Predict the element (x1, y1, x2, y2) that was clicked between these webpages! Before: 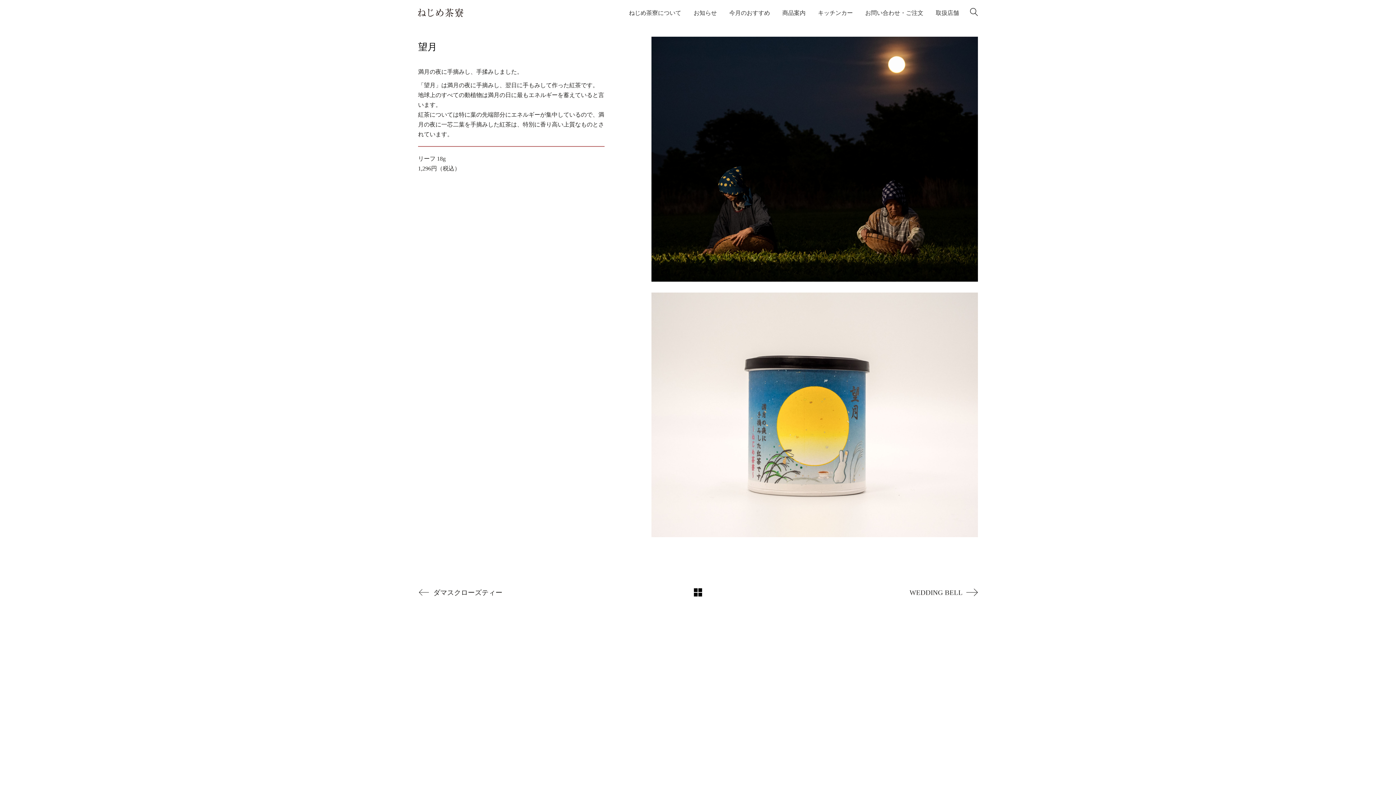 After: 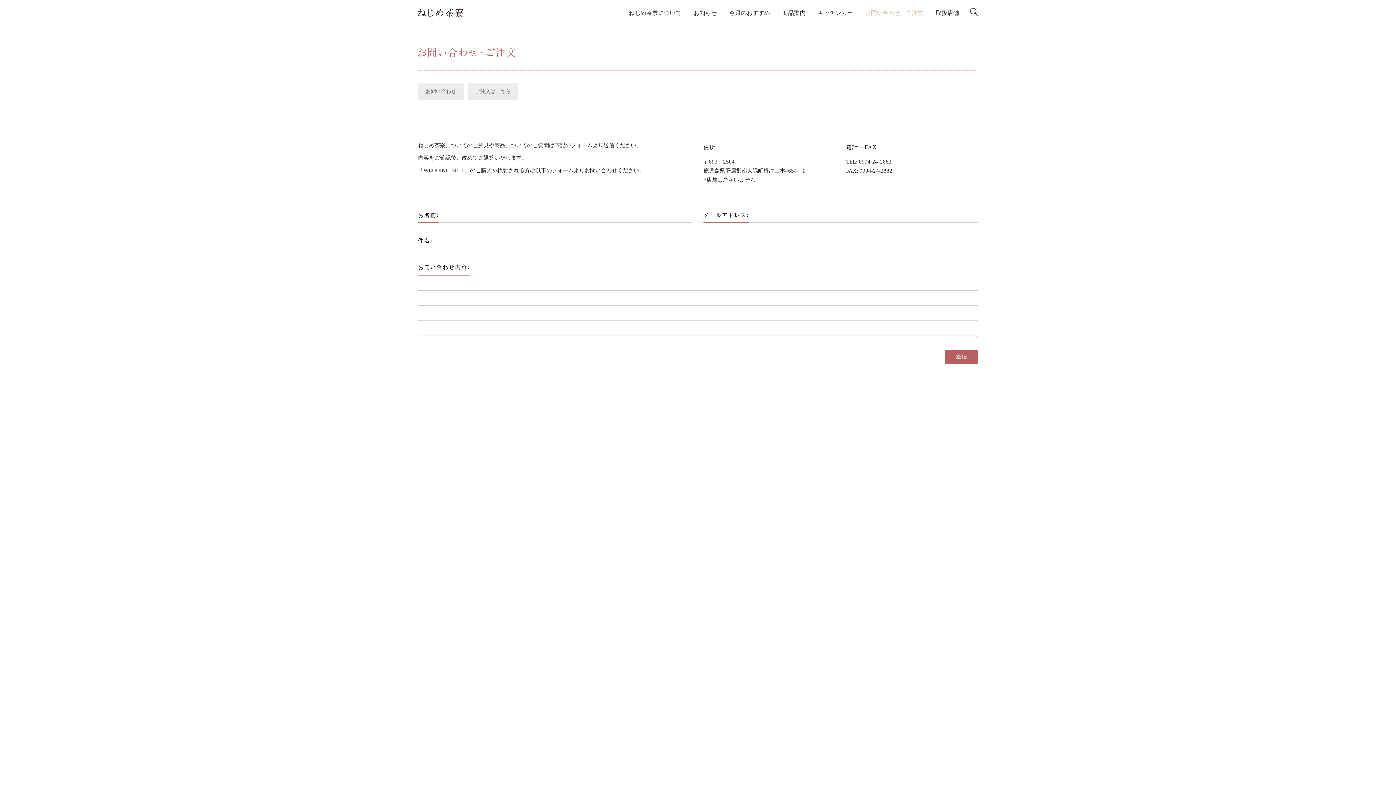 Action: label: お問い合わせ・ご注文 bbox: (865, 7, 923, 17)